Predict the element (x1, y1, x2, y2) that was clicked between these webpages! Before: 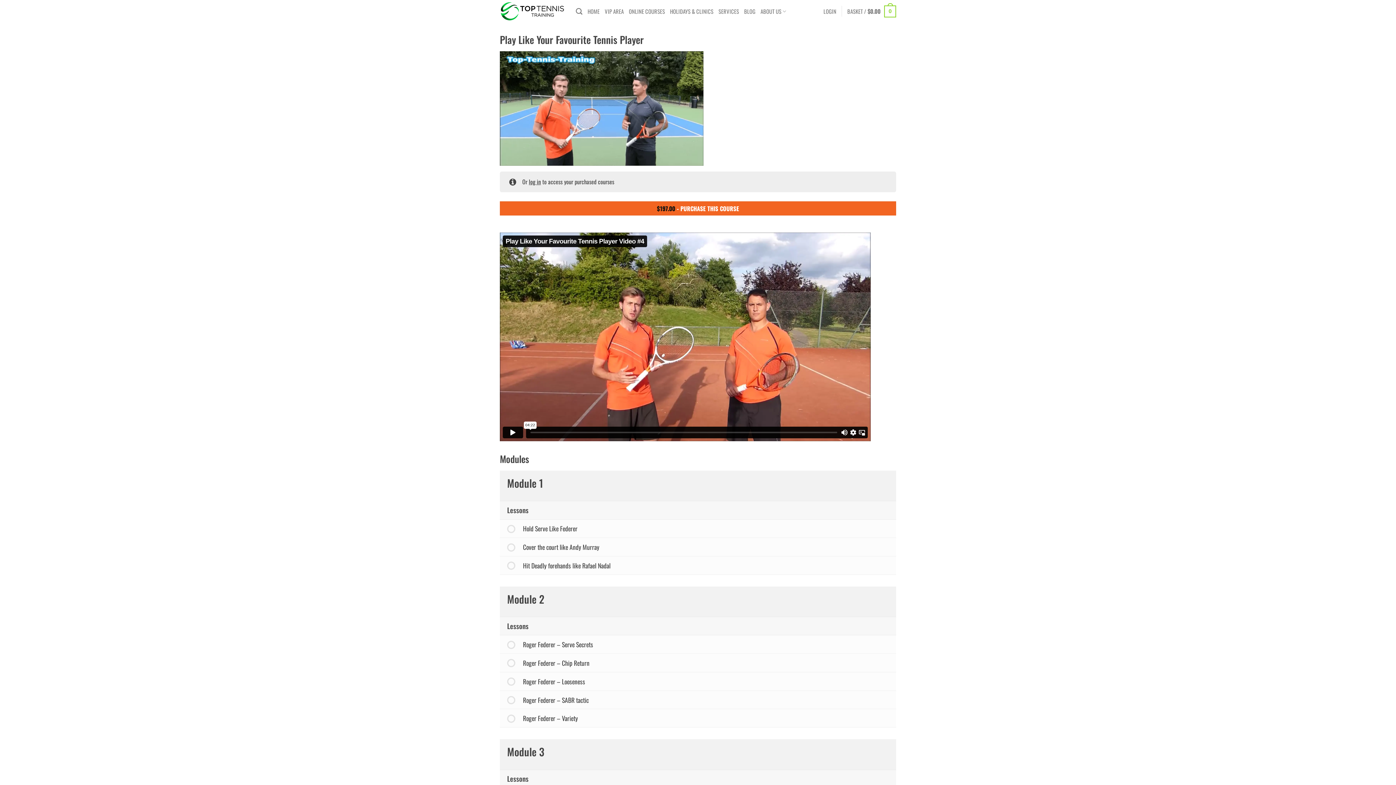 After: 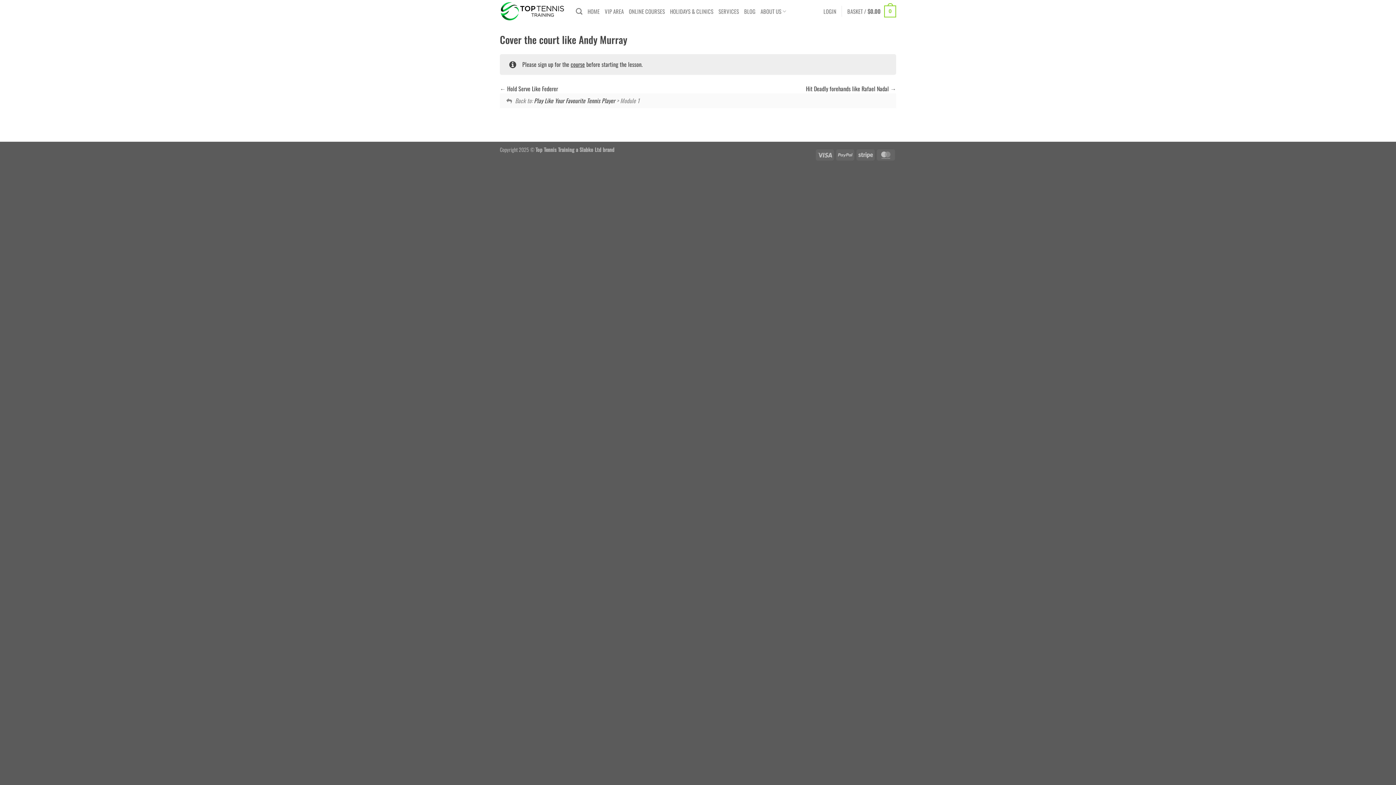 Action: bbox: (500, 538, 896, 556) label: Cover the court like Andy Murray